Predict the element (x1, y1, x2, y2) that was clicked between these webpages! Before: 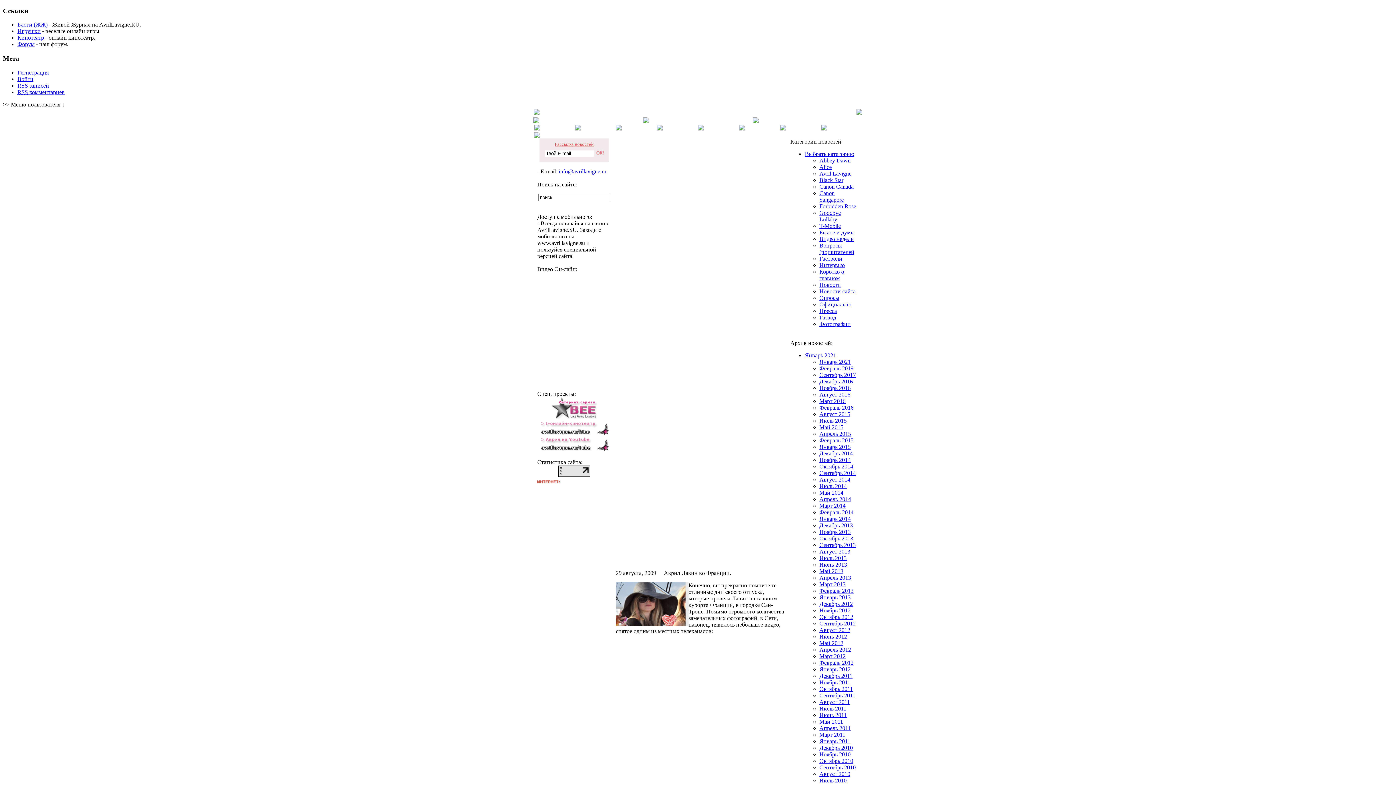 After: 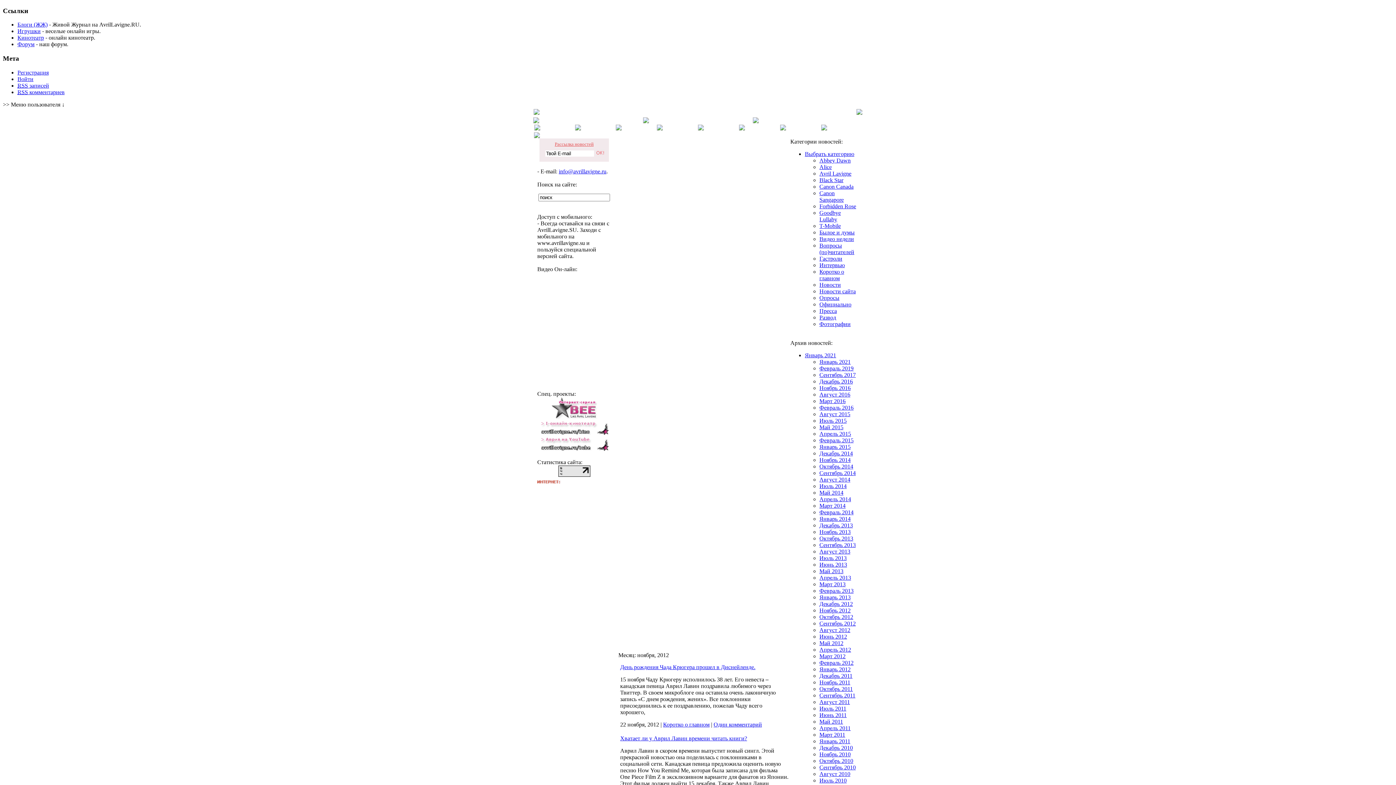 Action: bbox: (819, 607, 850, 613) label: Ноябрь 2012